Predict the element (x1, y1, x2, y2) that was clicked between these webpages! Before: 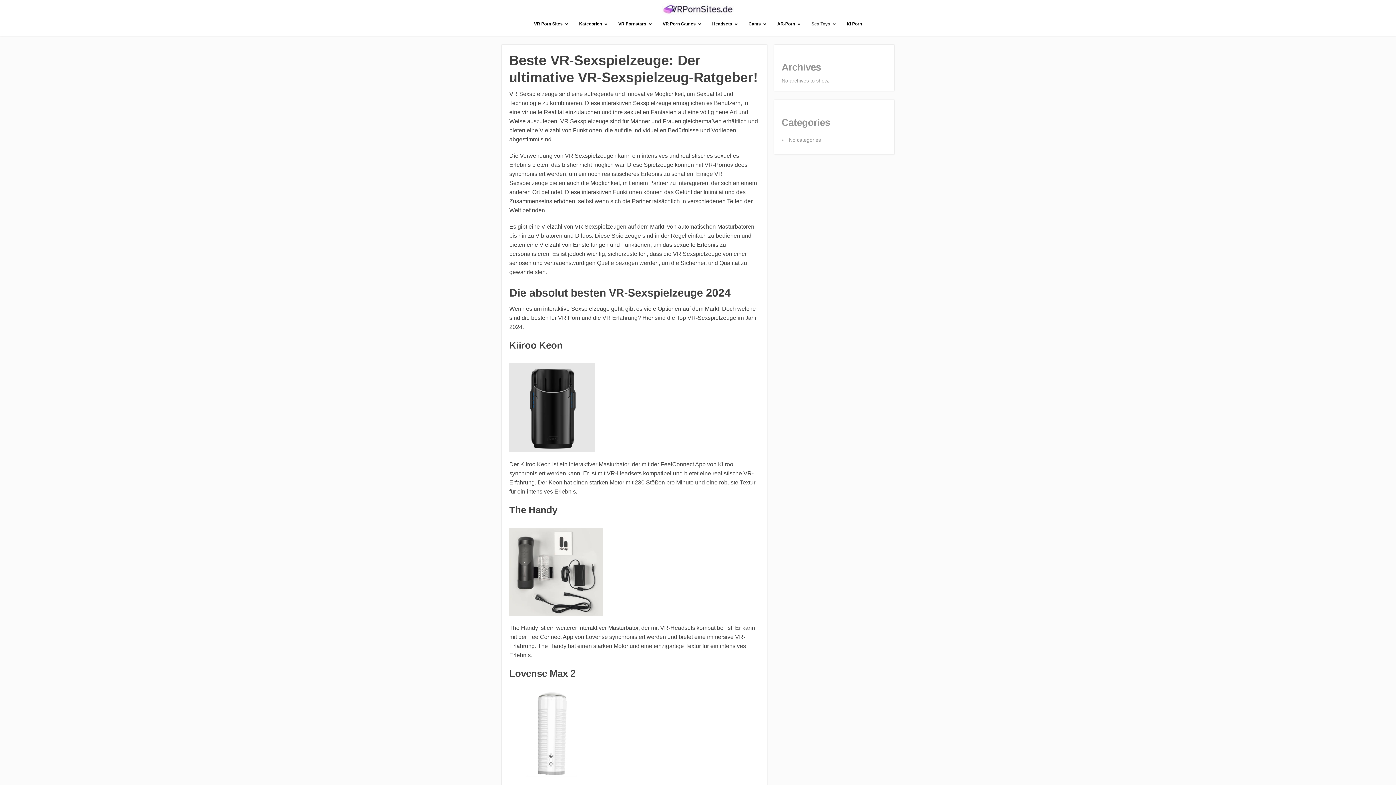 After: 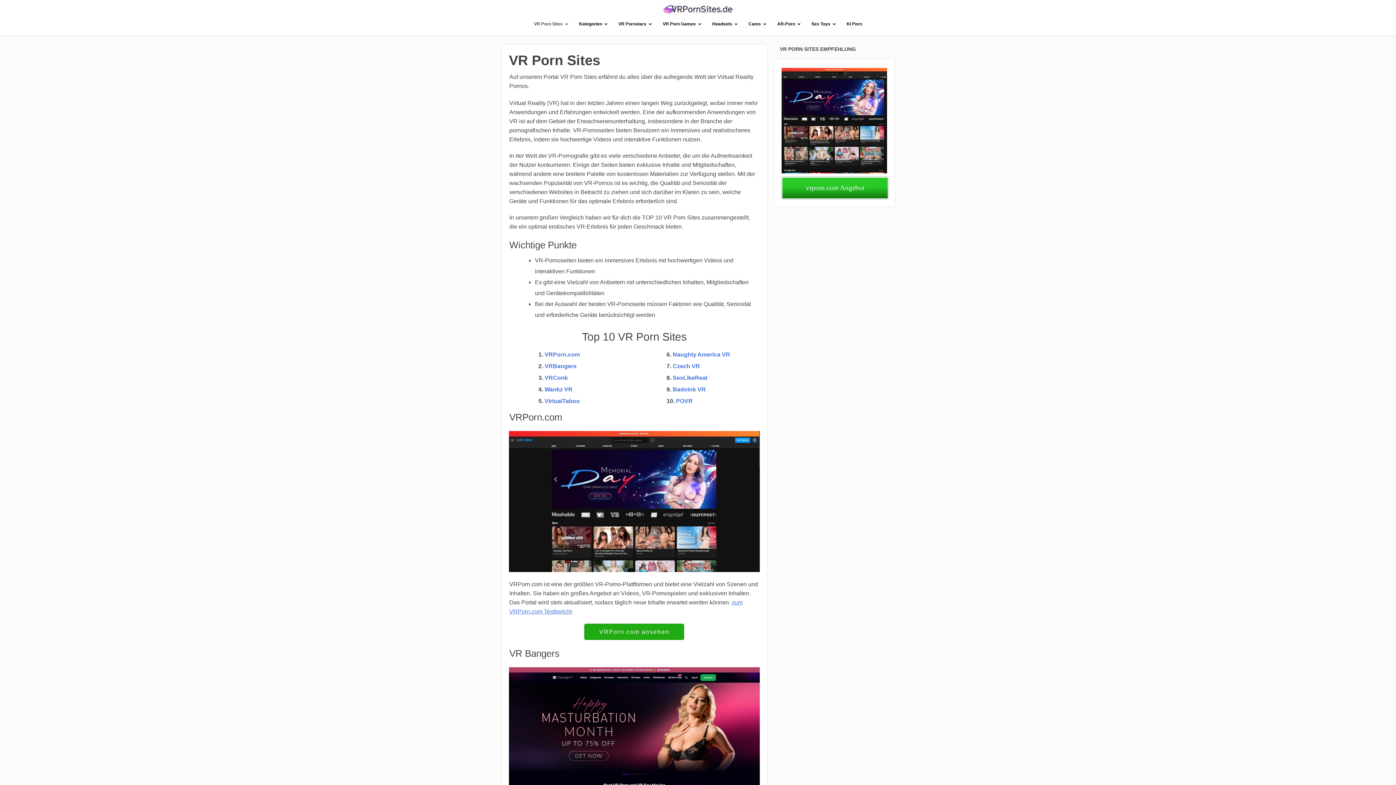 Action: bbox: (526, 16, 572, 32) label: VR Porn Sites